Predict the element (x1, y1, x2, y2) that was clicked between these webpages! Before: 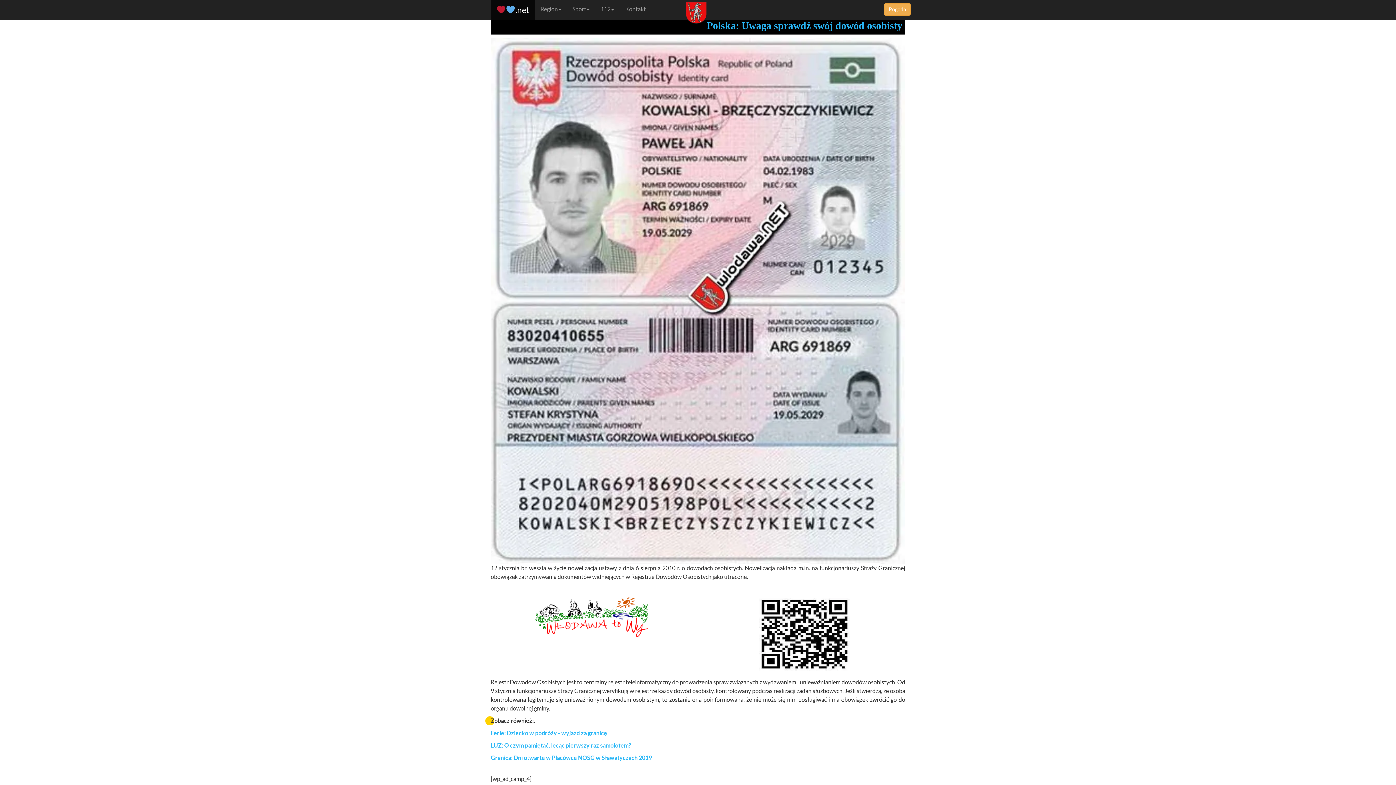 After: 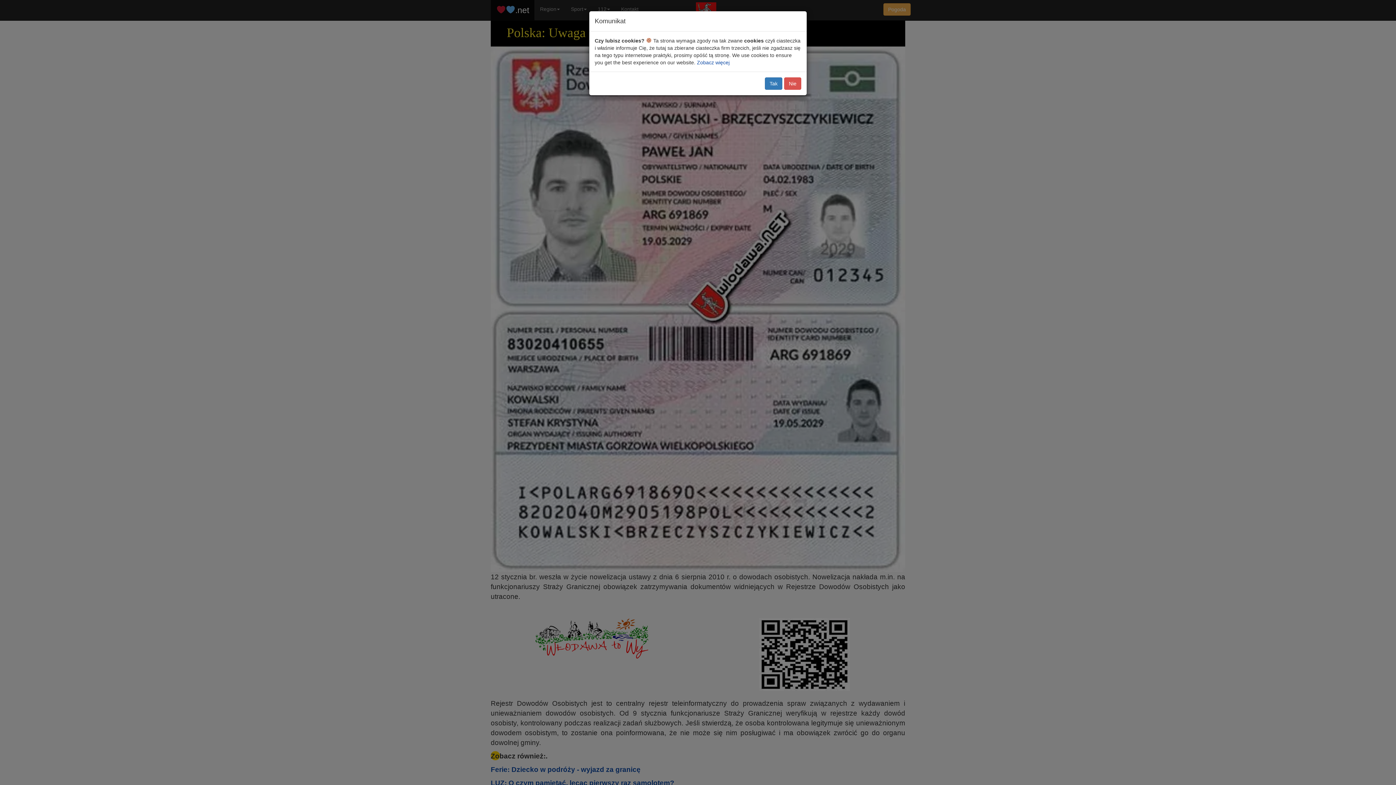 Action: bbox: (706, 20, 902, 31) label: Polska: Uwaga sprawdź swój dowód osobisty